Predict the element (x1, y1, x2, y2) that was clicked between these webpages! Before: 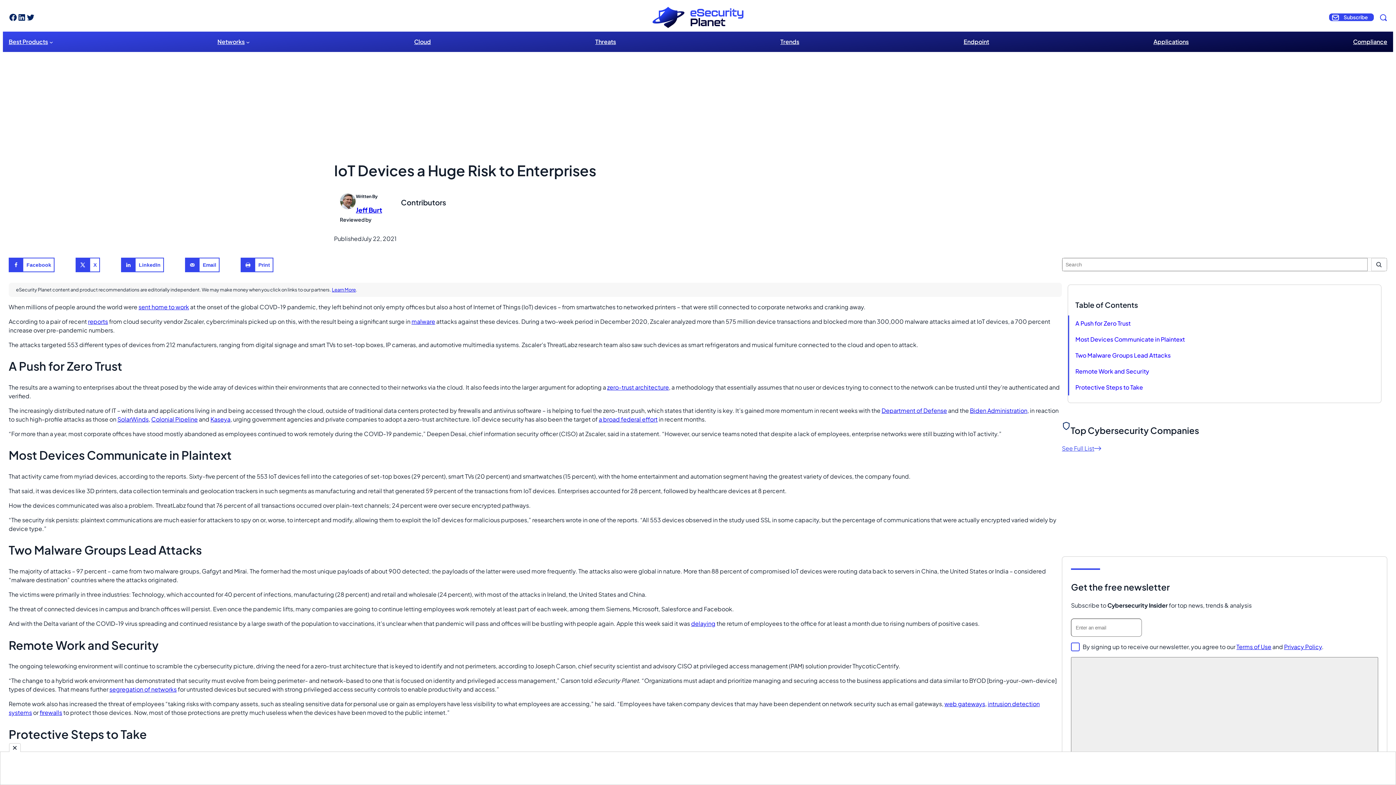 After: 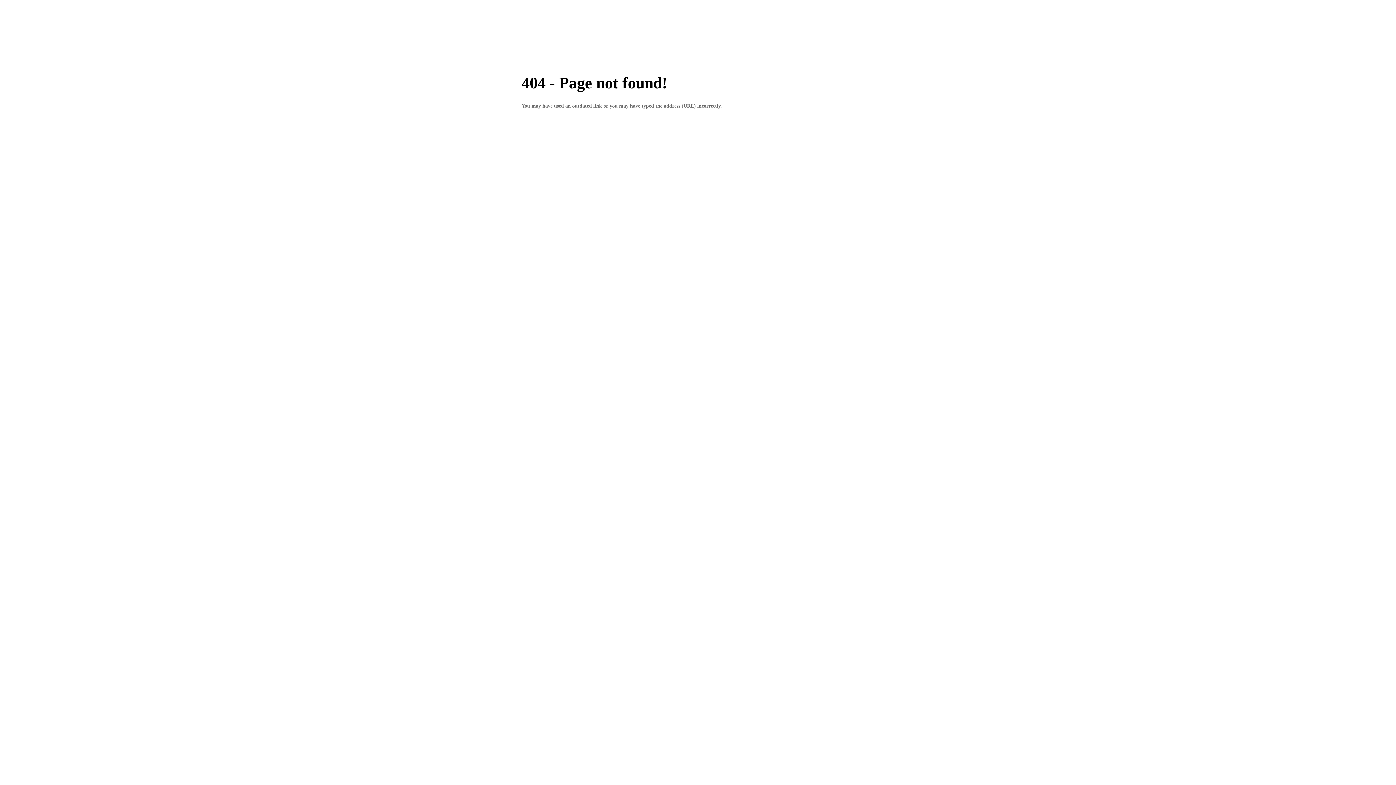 Action: bbox: (881, 406, 947, 414) label: Department of Defense